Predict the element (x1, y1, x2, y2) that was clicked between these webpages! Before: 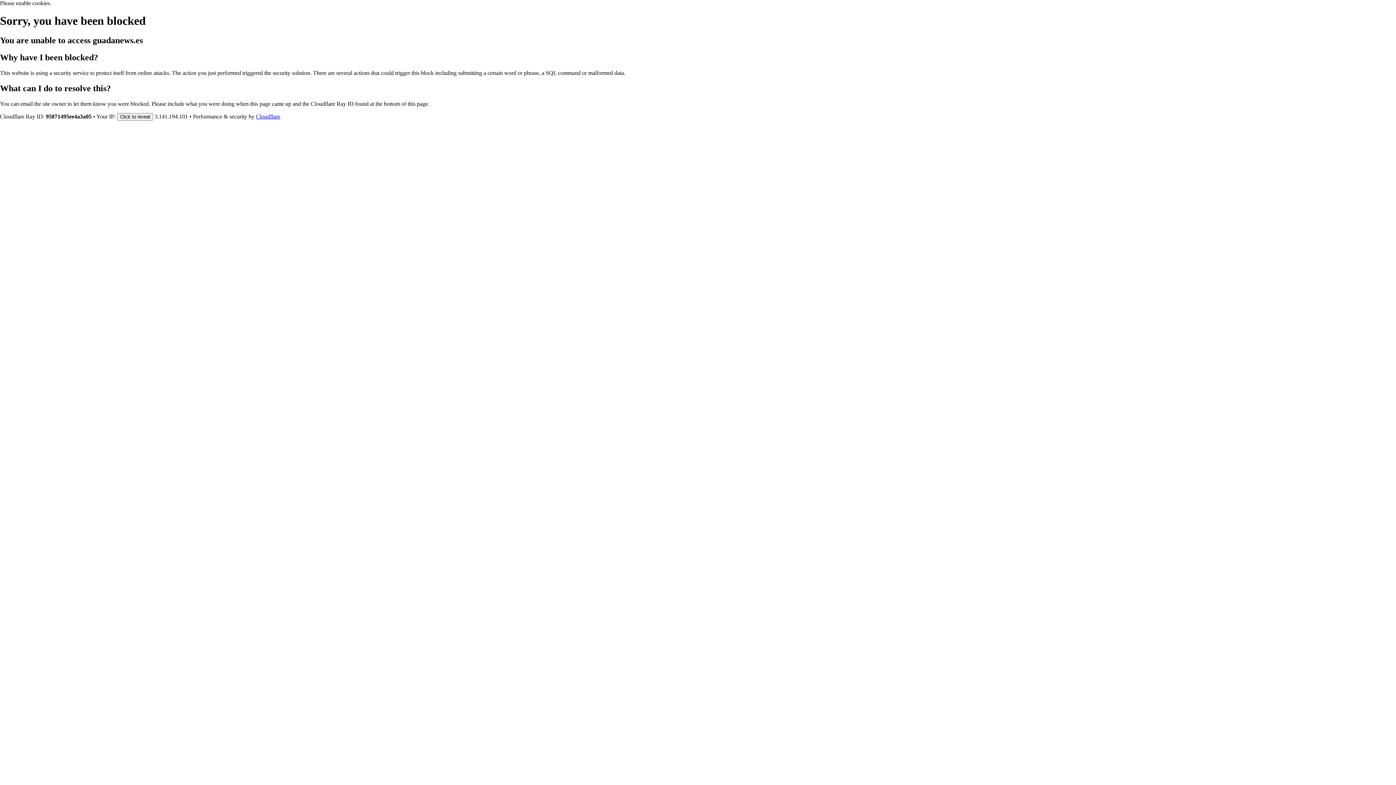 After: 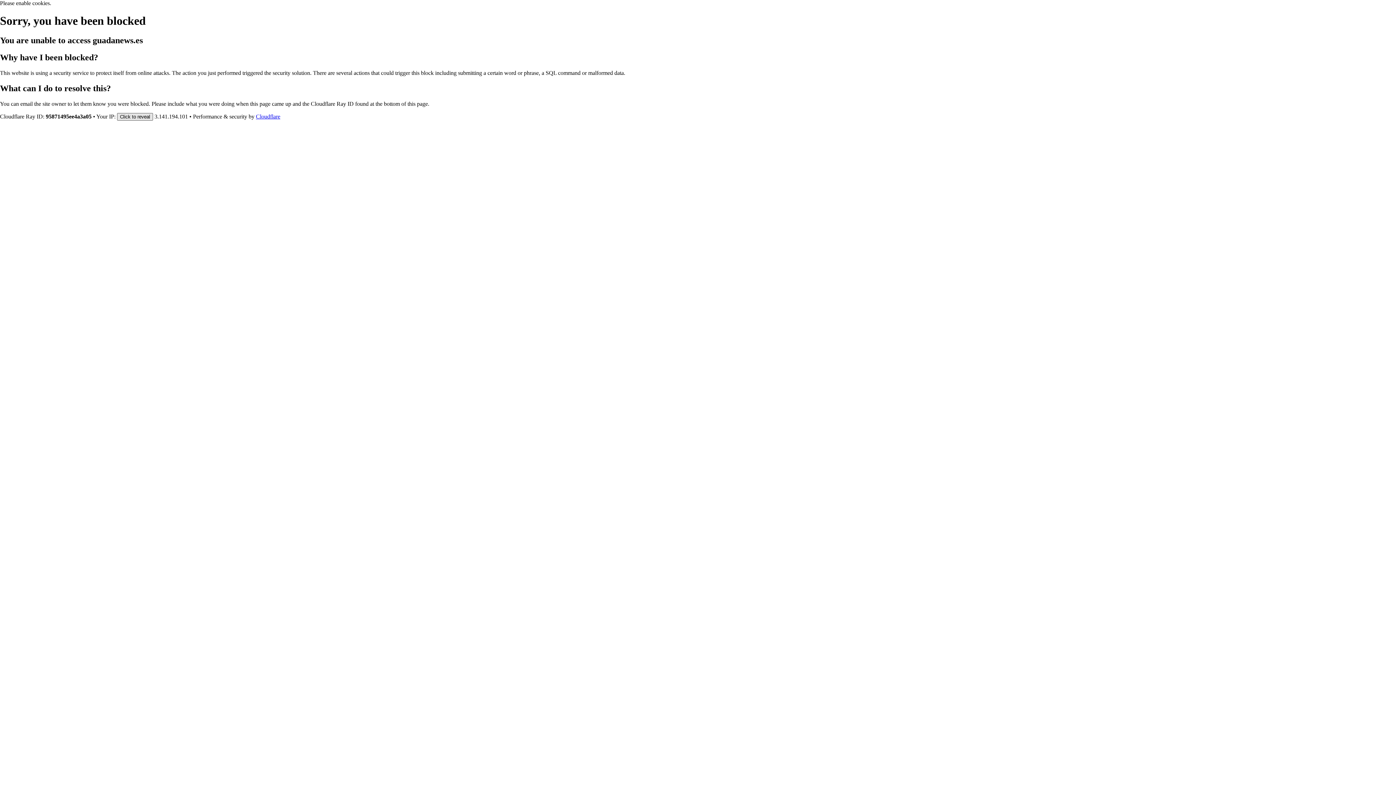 Action: bbox: (117, 112, 153, 120) label: Click to reveal